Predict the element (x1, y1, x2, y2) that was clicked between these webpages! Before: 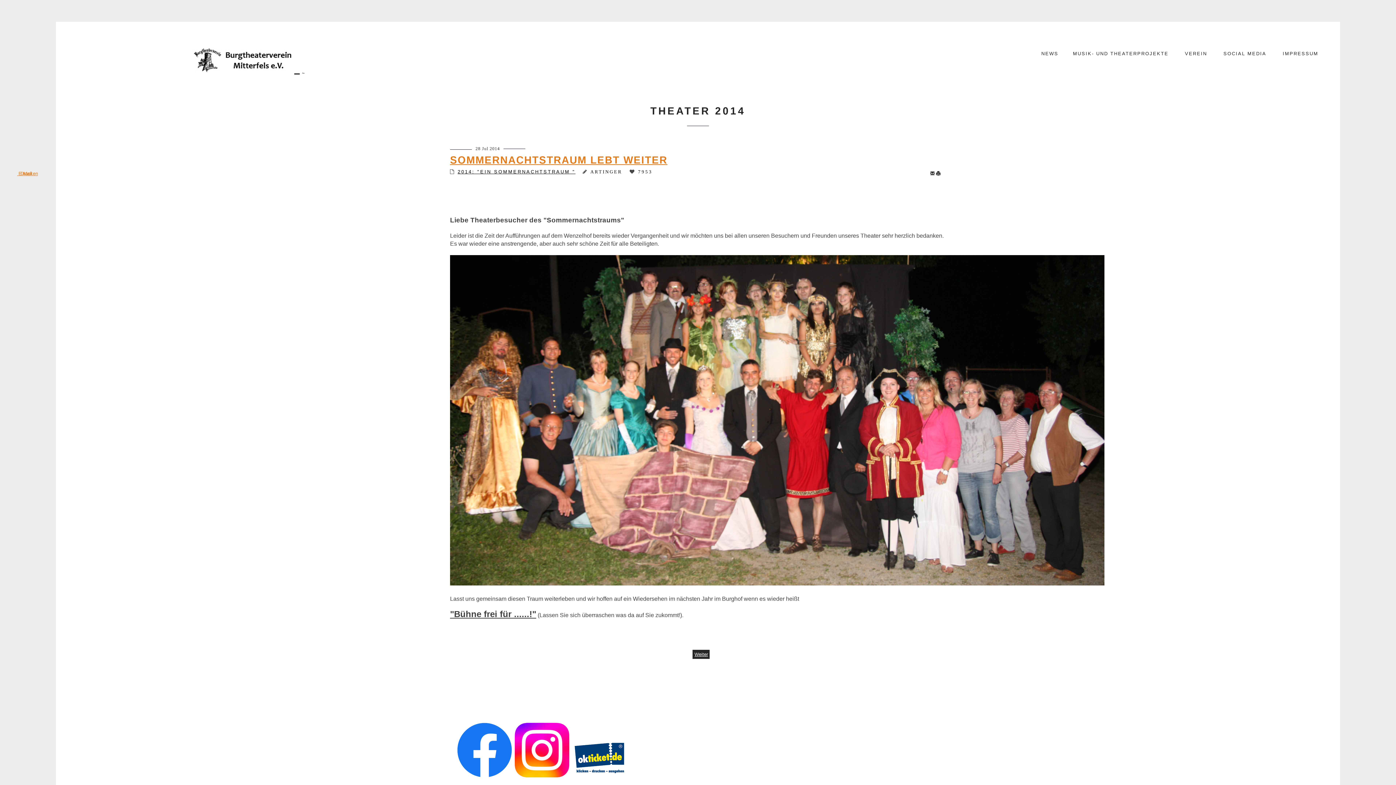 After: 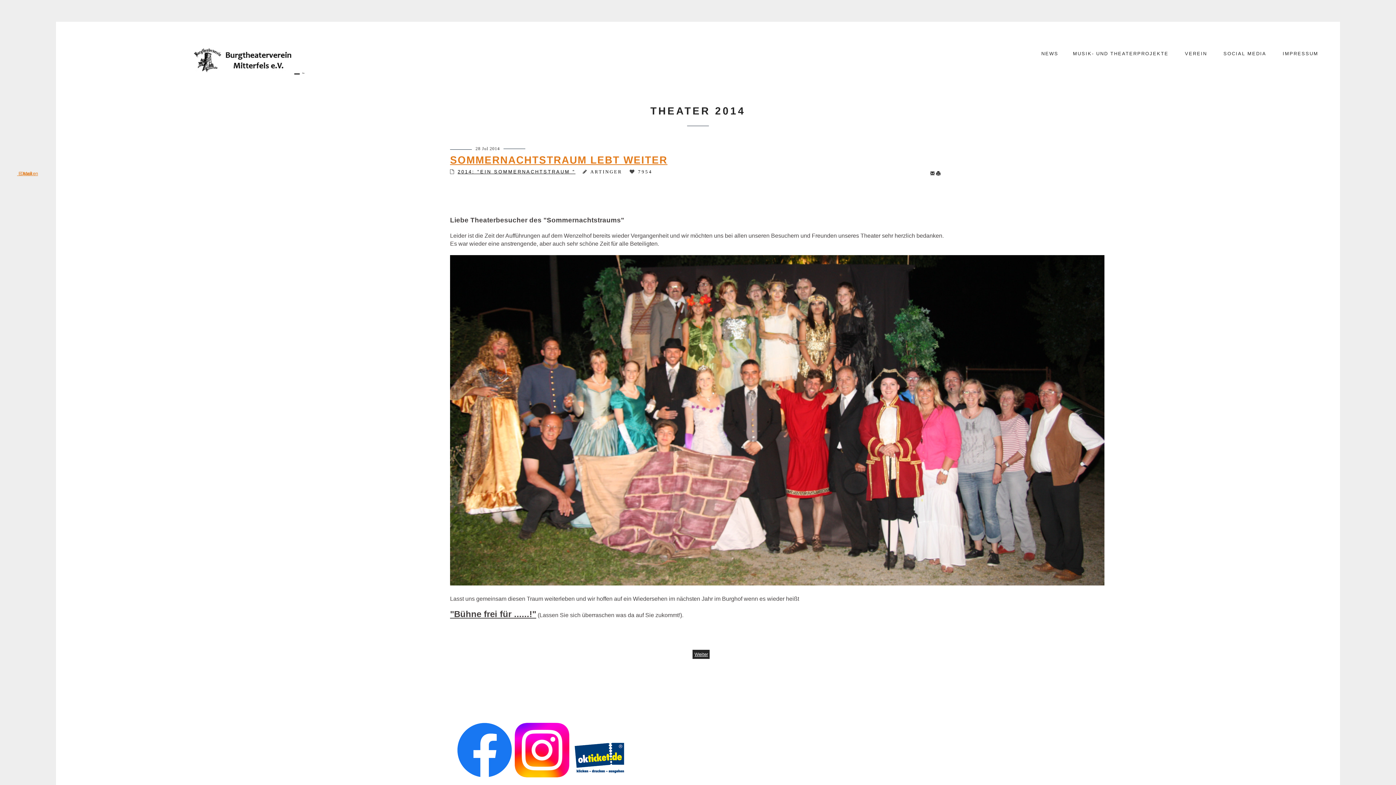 Action: label: SOMMERNACHTSTRAUM LEBT WEITER bbox: (450, 154, 667, 165)